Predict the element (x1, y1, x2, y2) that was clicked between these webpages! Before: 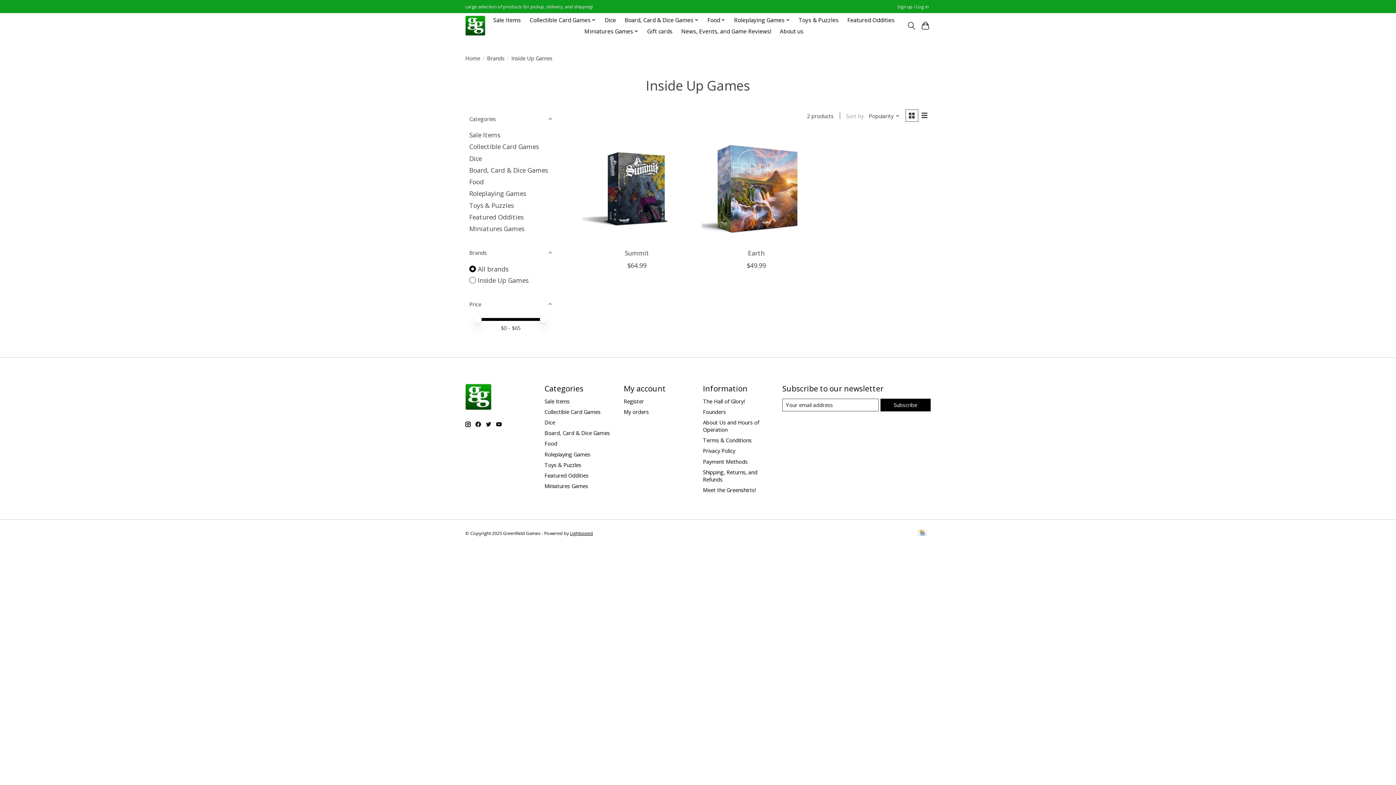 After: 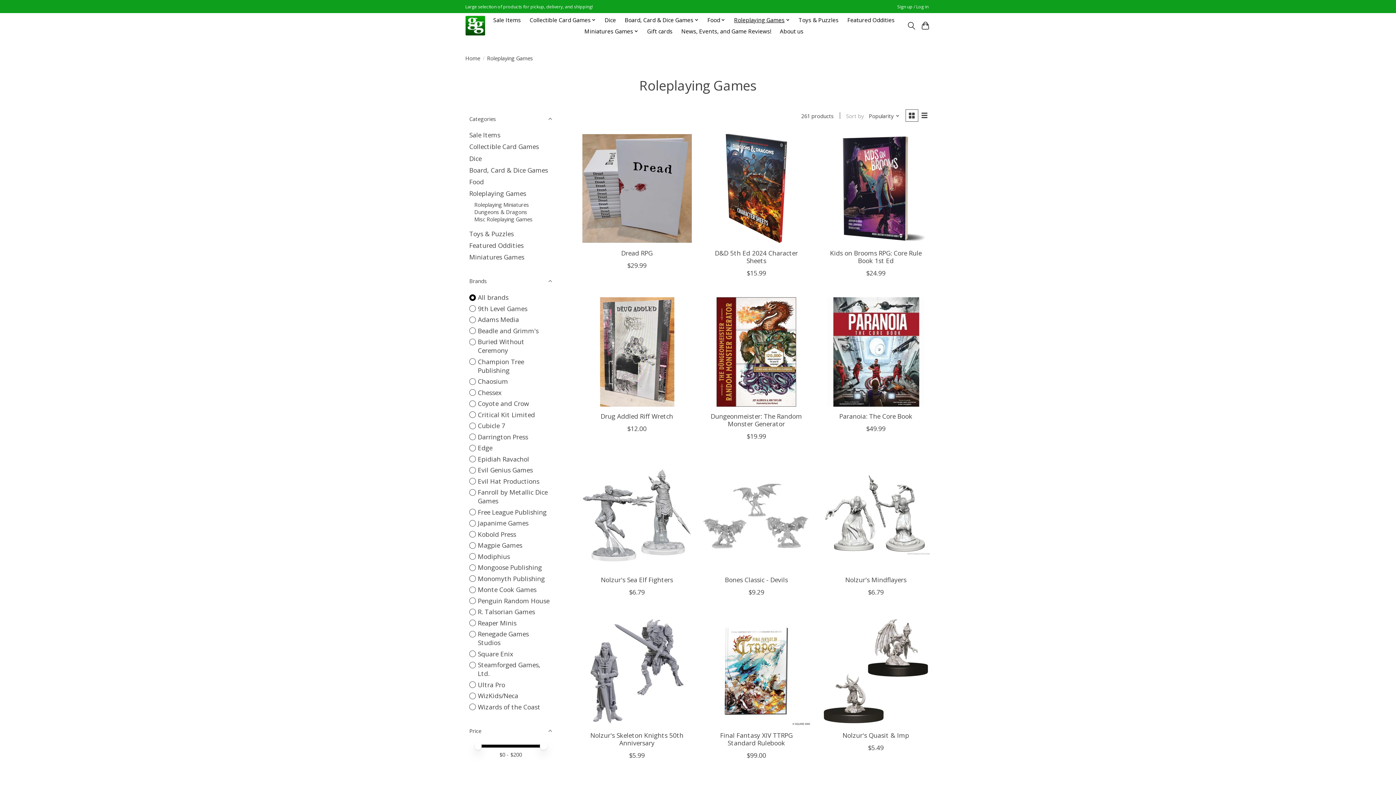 Action: label: Roleplaying Games bbox: (731, 14, 792, 25)